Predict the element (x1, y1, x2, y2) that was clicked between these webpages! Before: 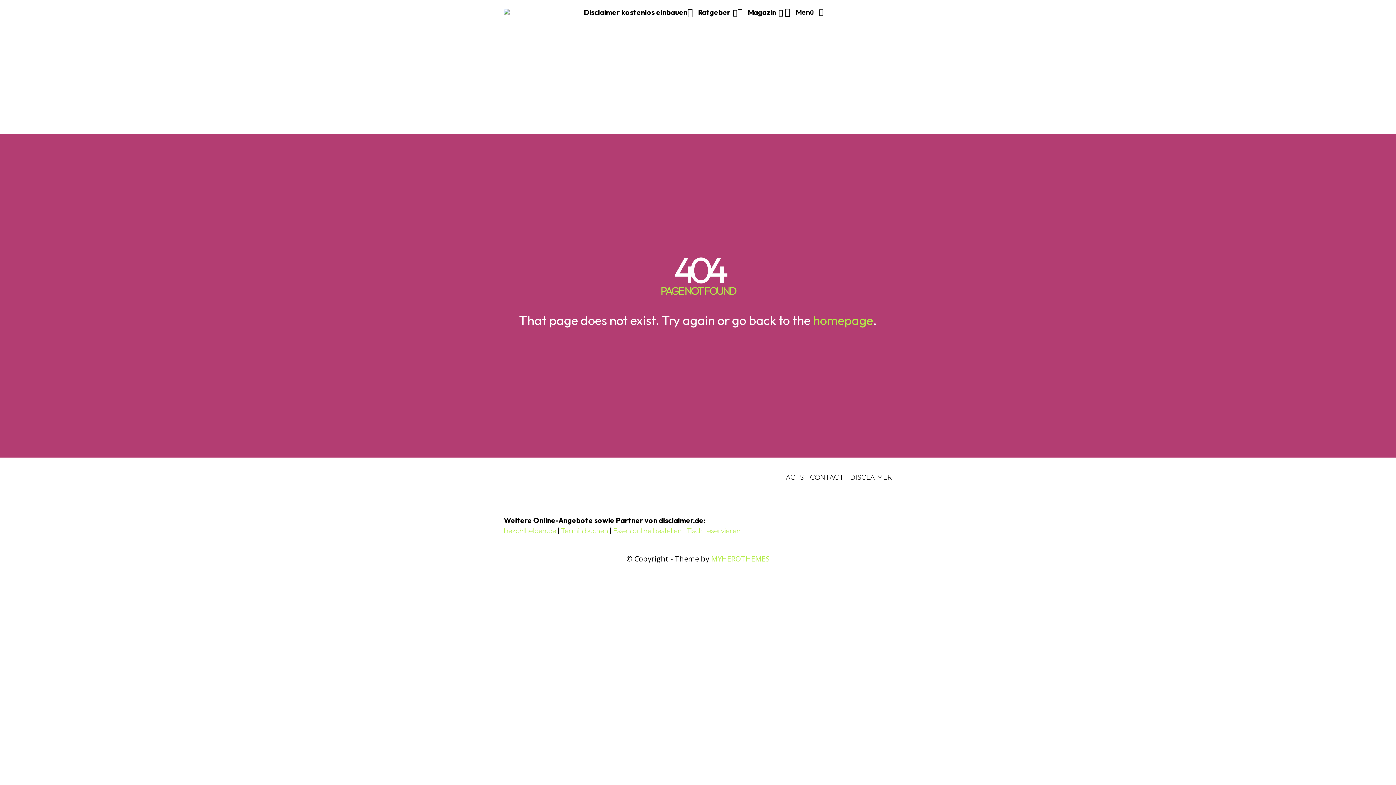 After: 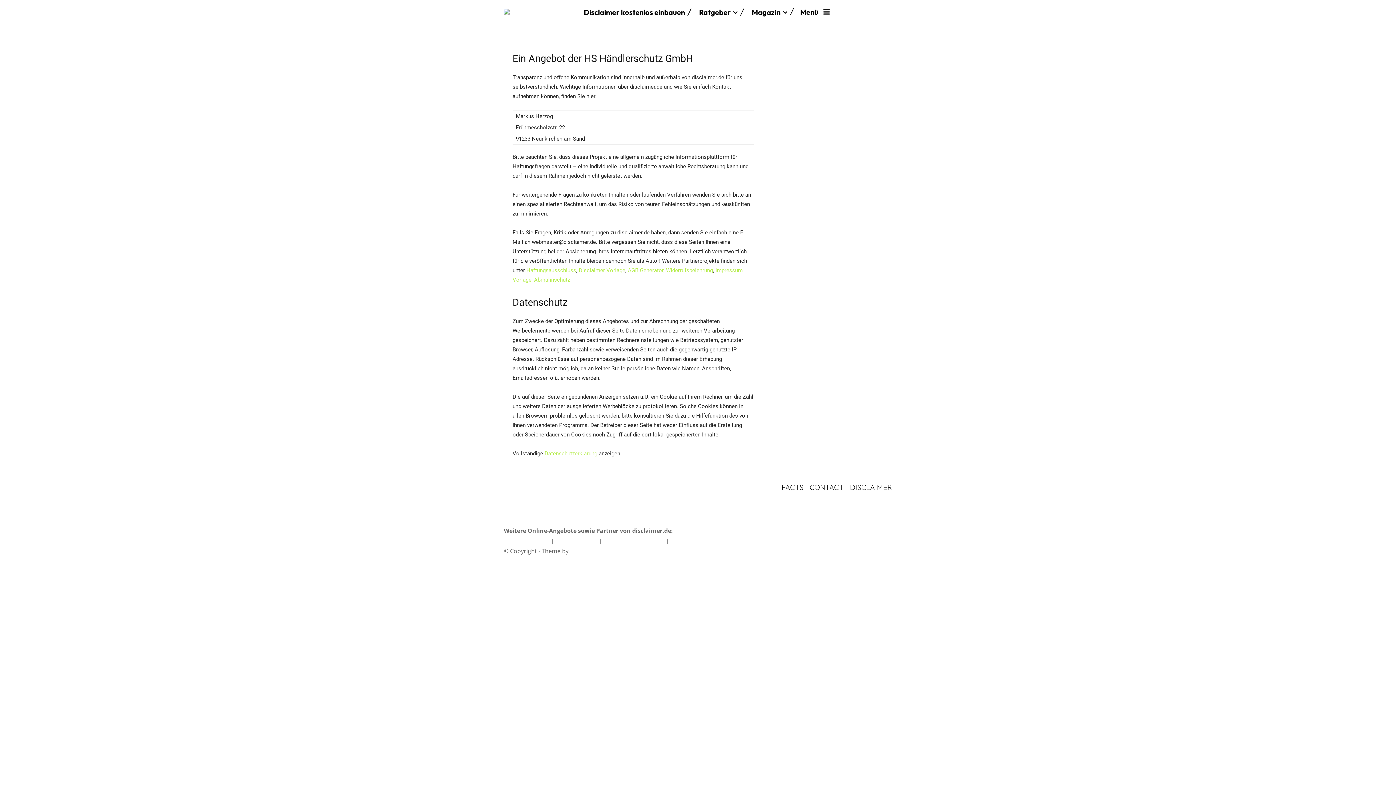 Action: label: CONTACT bbox: (810, 472, 844, 481)